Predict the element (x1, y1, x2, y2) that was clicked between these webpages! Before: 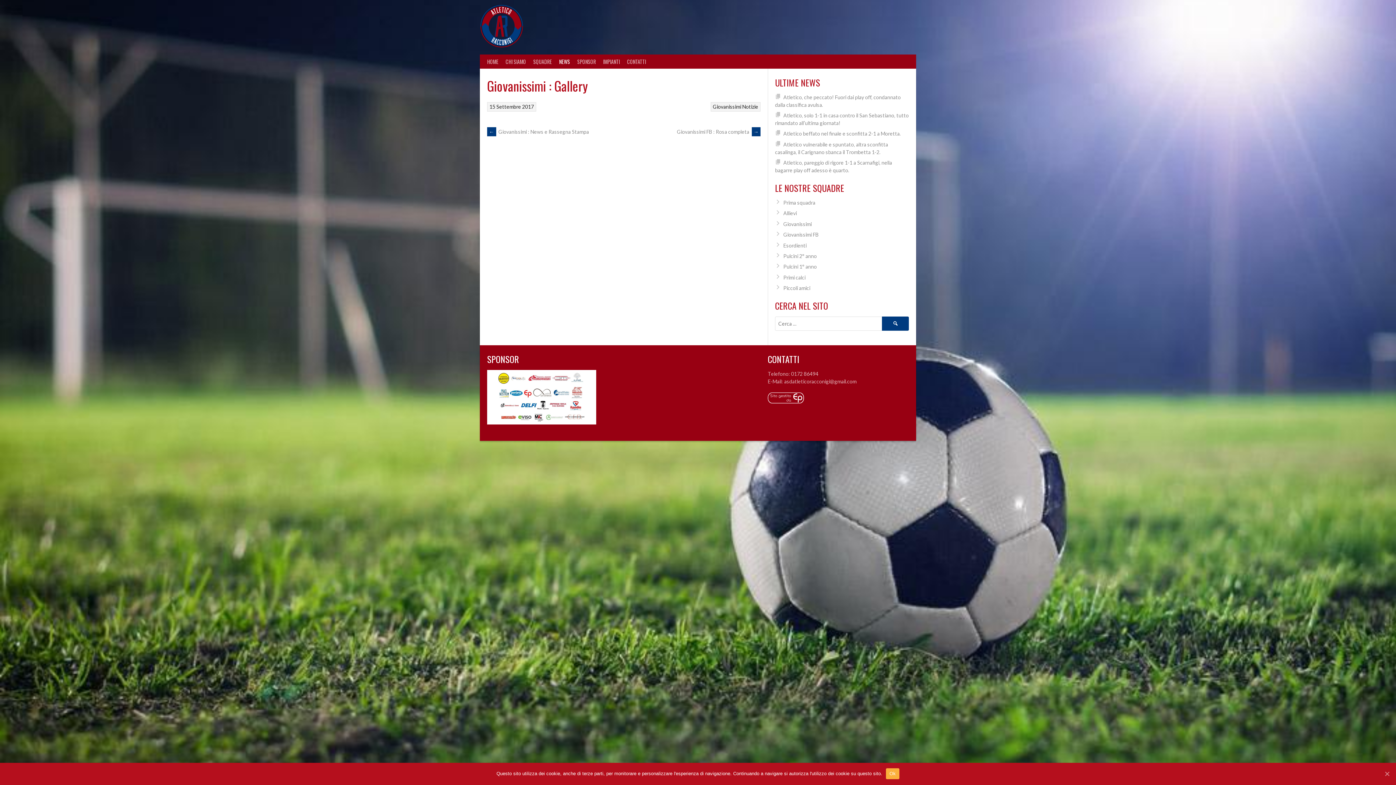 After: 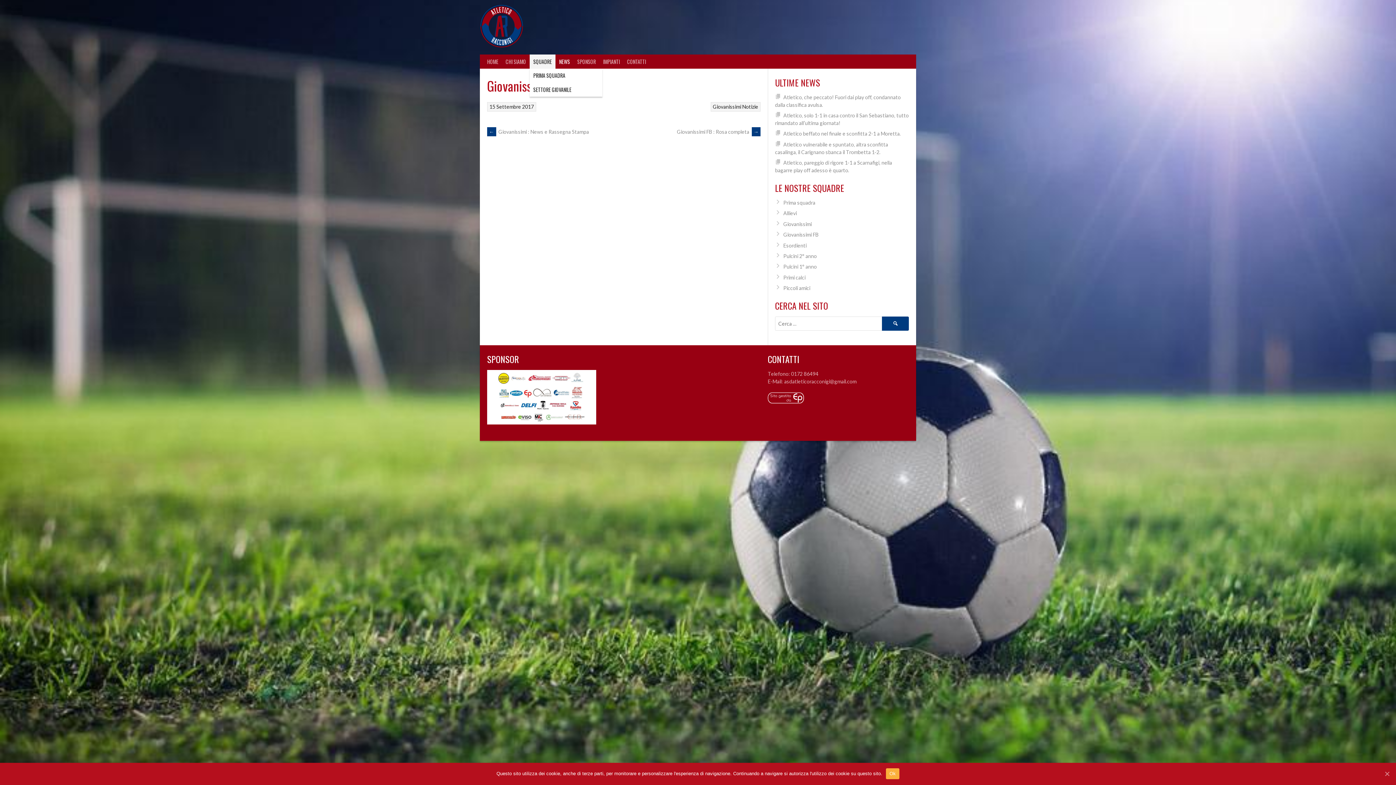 Action: bbox: (529, 54, 555, 68) label: SQUADRE